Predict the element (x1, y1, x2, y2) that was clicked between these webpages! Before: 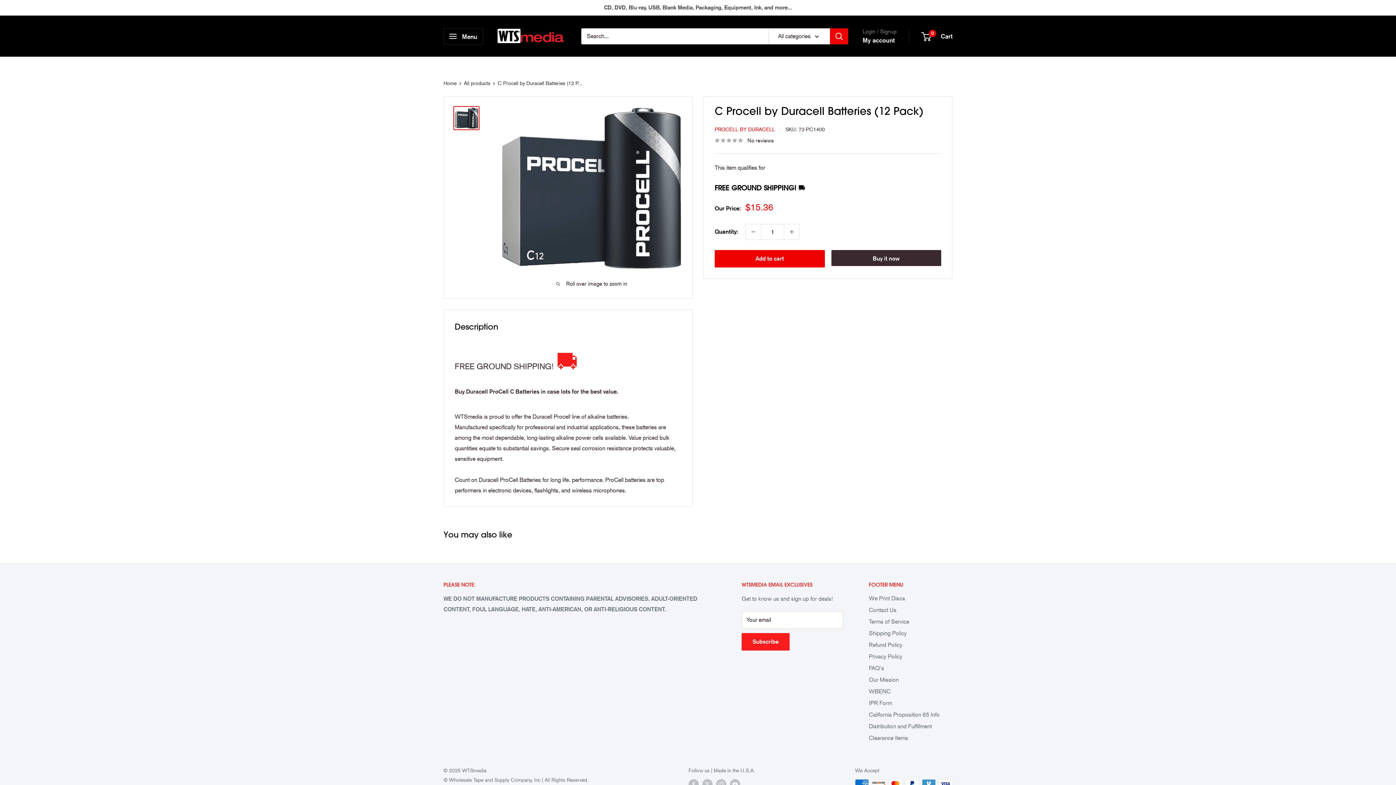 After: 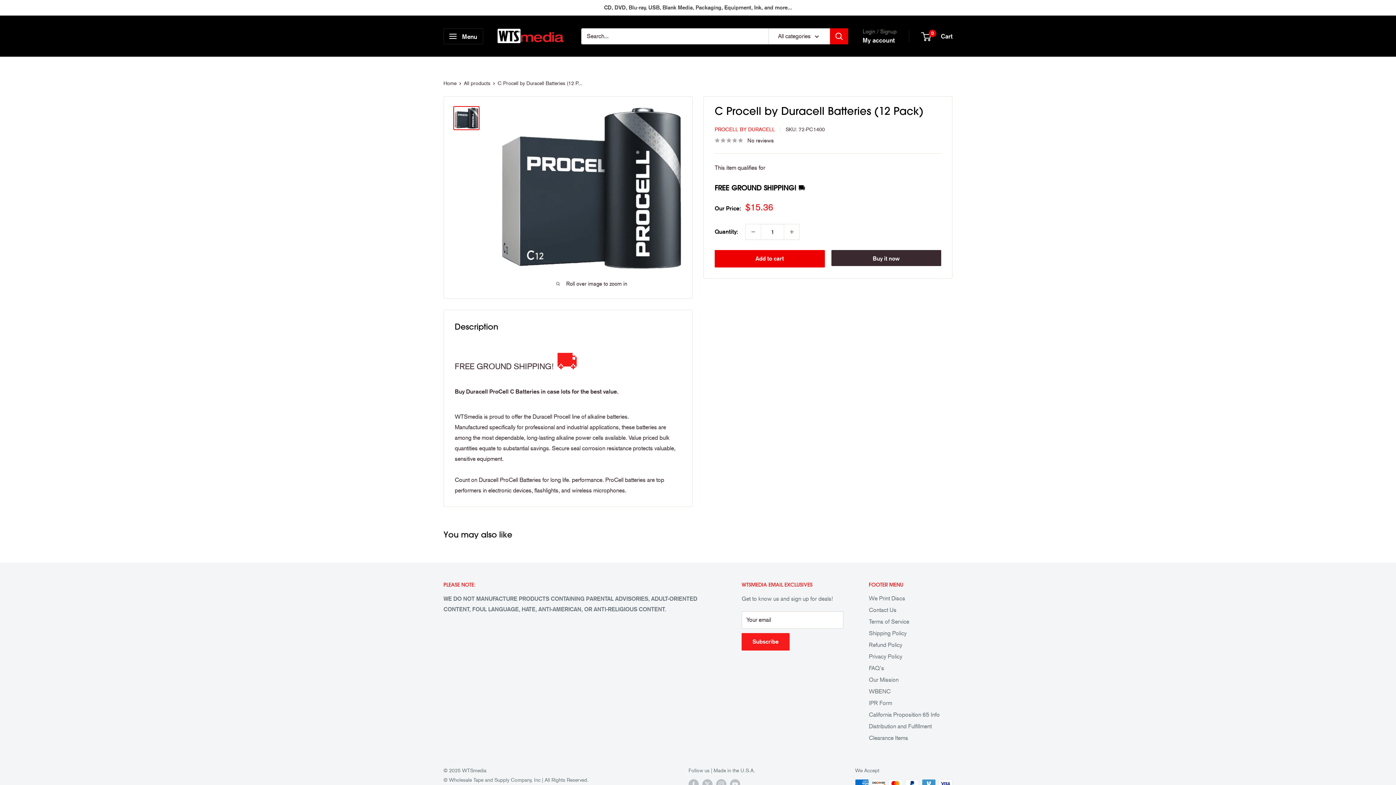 Action: bbox: (453, 106, 479, 130)